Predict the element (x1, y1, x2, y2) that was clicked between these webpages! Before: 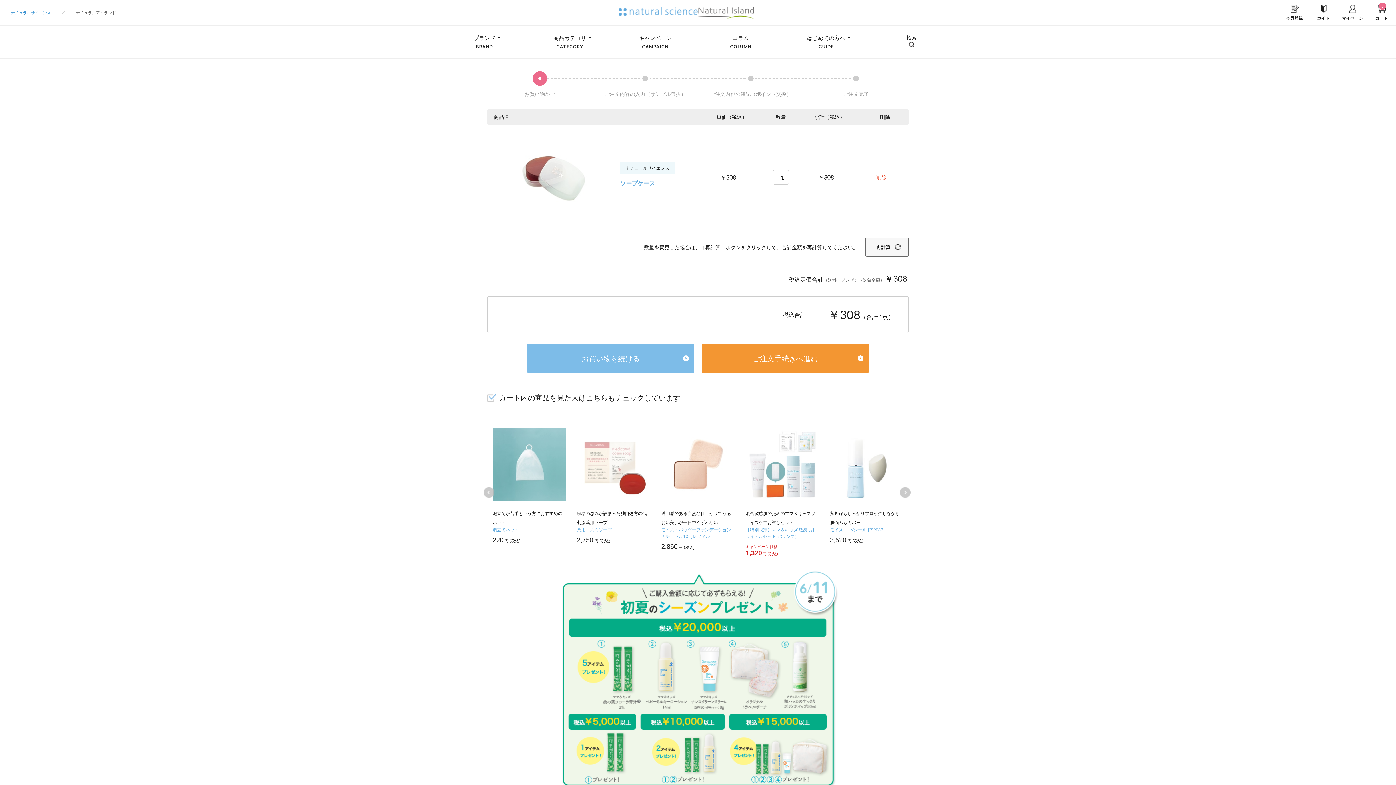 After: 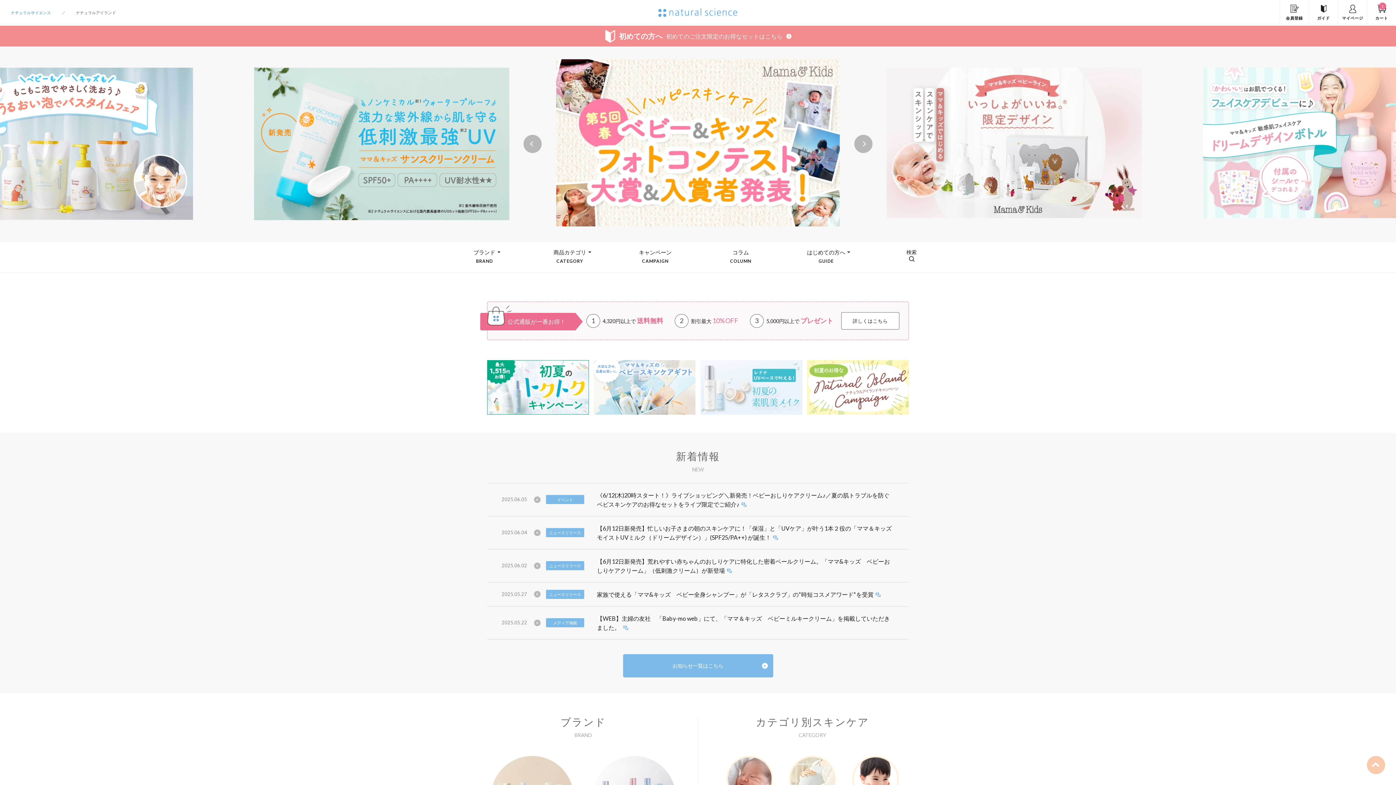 Action: label: ナチュラルサイエンス bbox: (10, 10, 50, 14)